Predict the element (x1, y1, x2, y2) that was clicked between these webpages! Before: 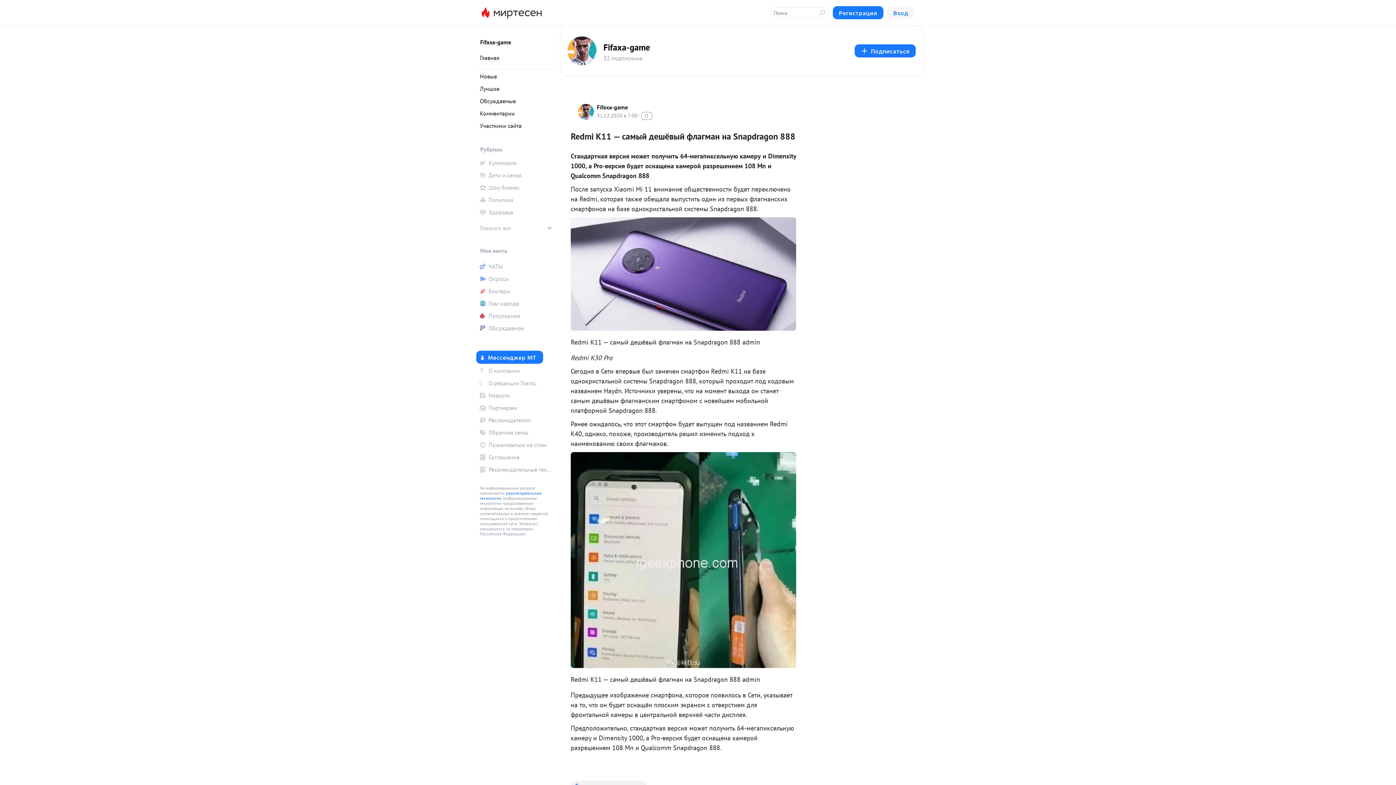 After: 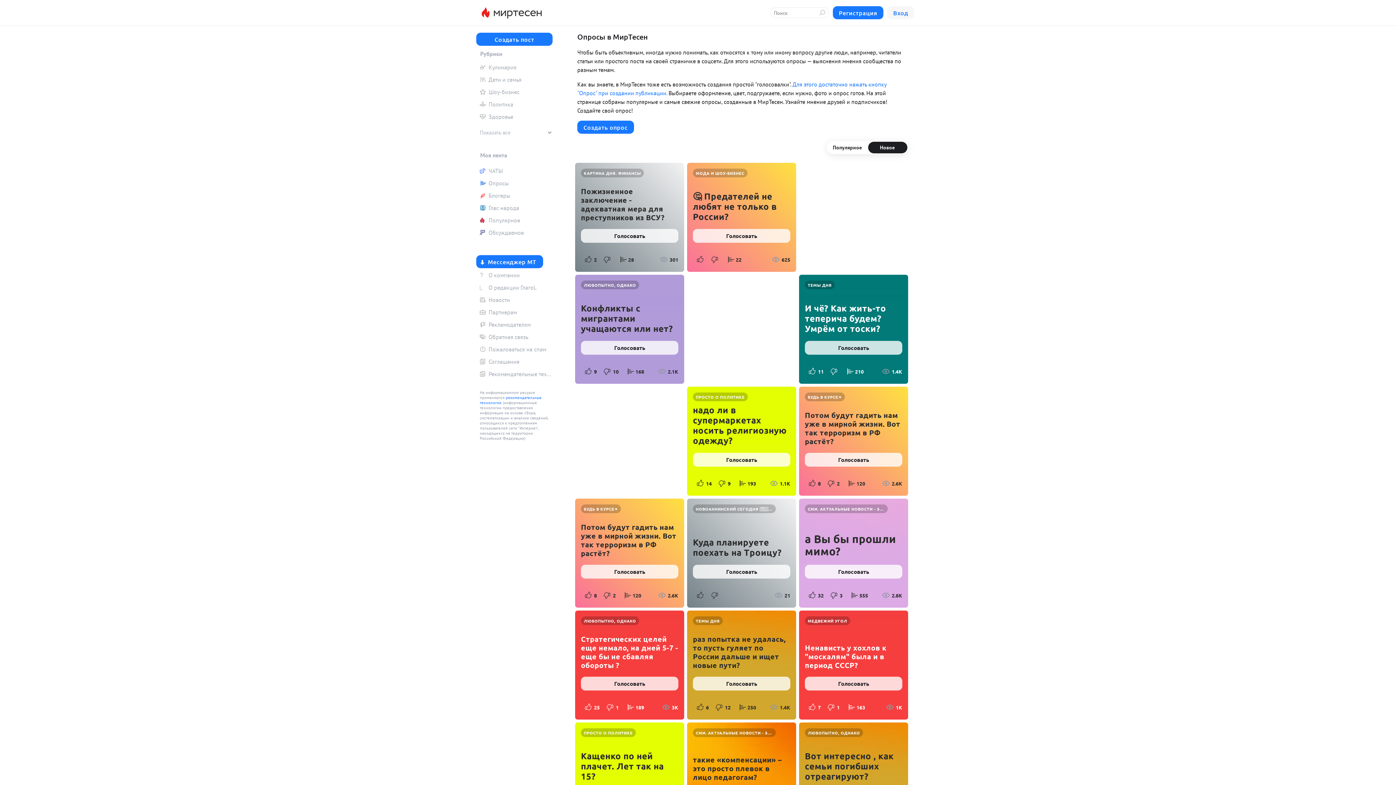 Action: label: Опросы bbox: (476, 273, 552, 284)